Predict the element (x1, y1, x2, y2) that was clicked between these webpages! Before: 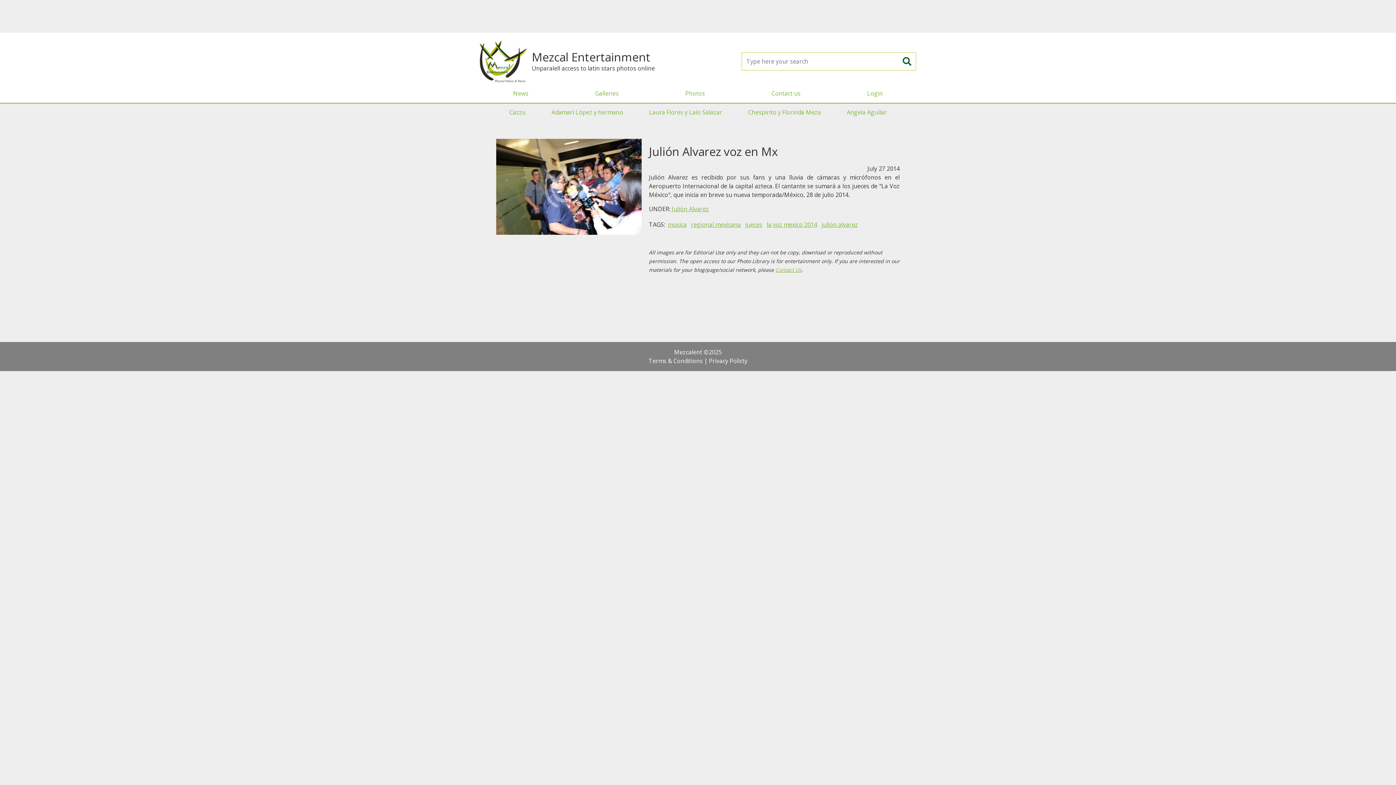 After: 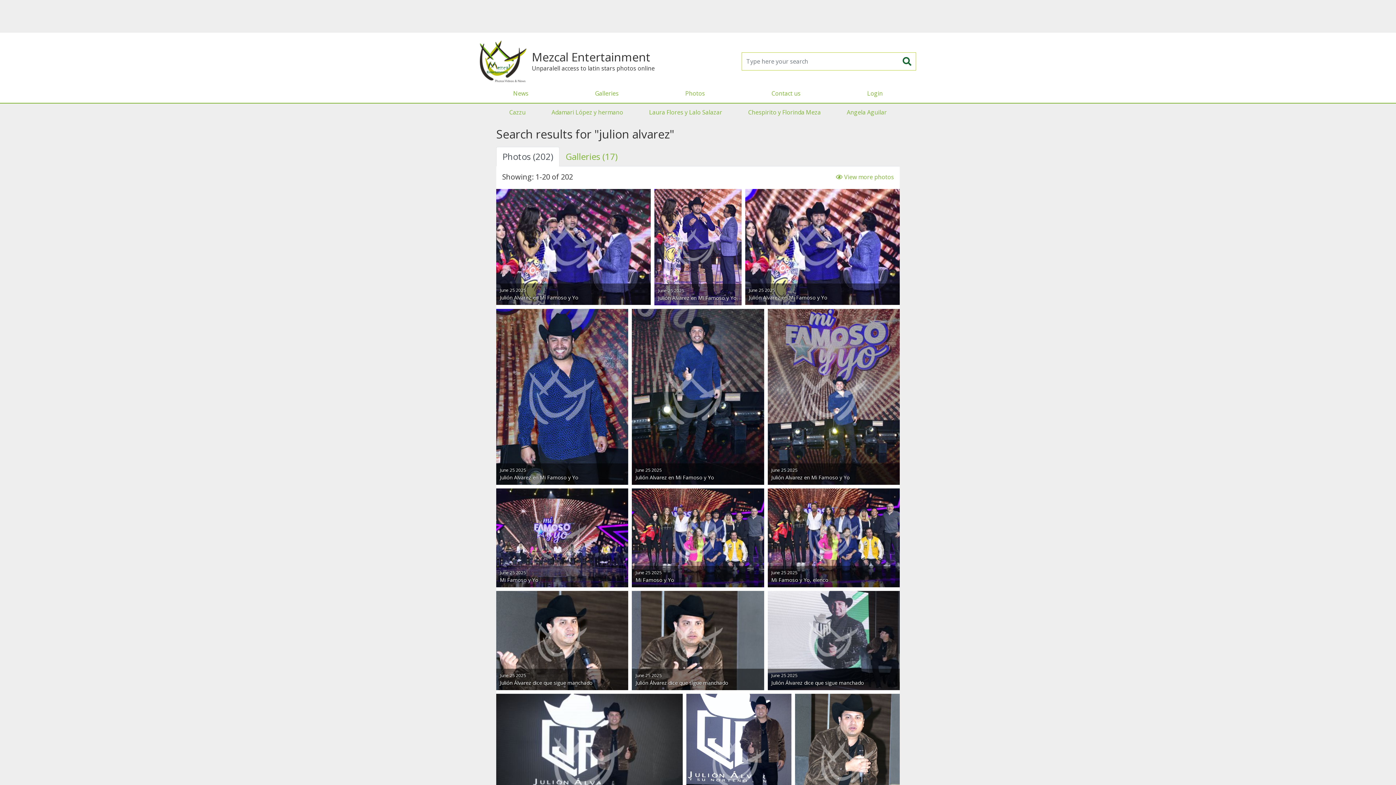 Action: bbox: (820, 218, 859, 230) label: julion alvarez